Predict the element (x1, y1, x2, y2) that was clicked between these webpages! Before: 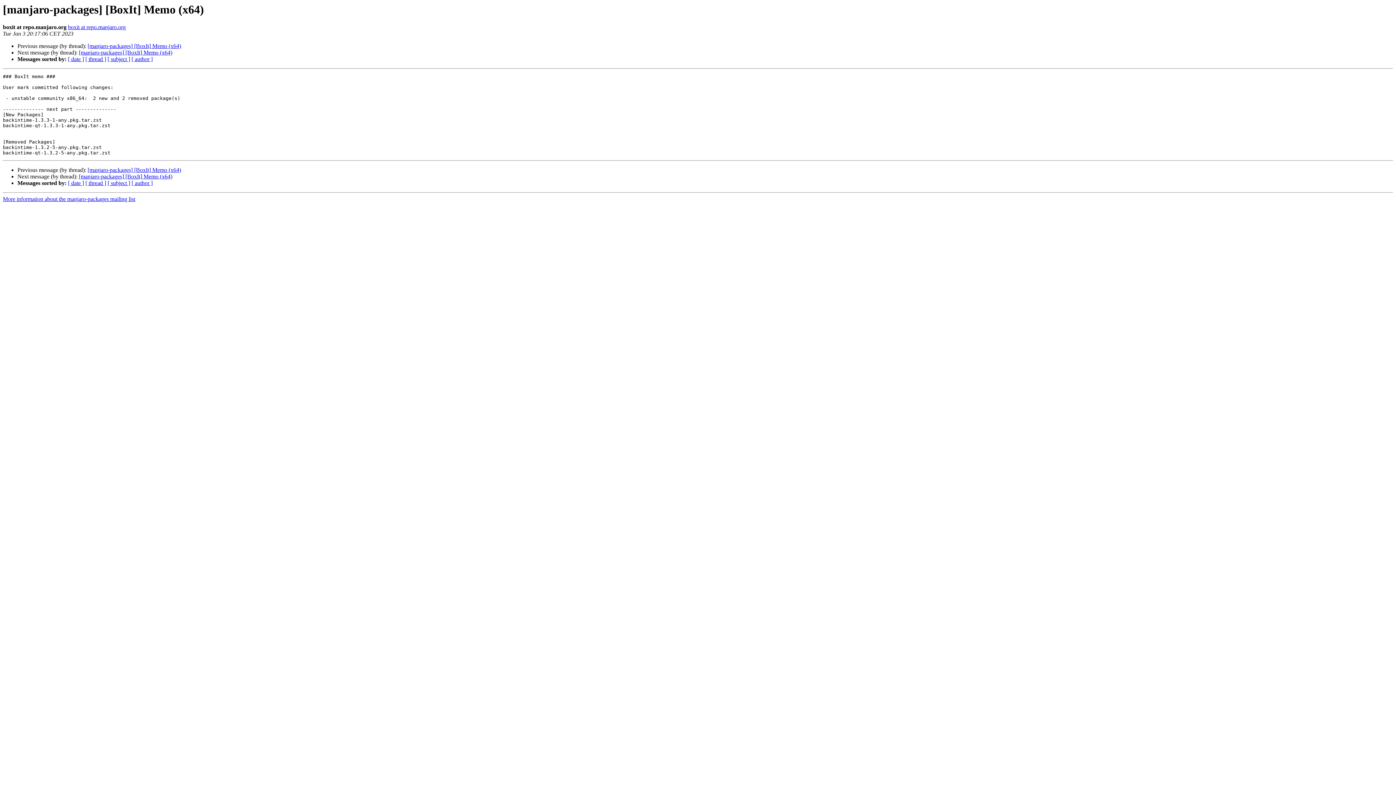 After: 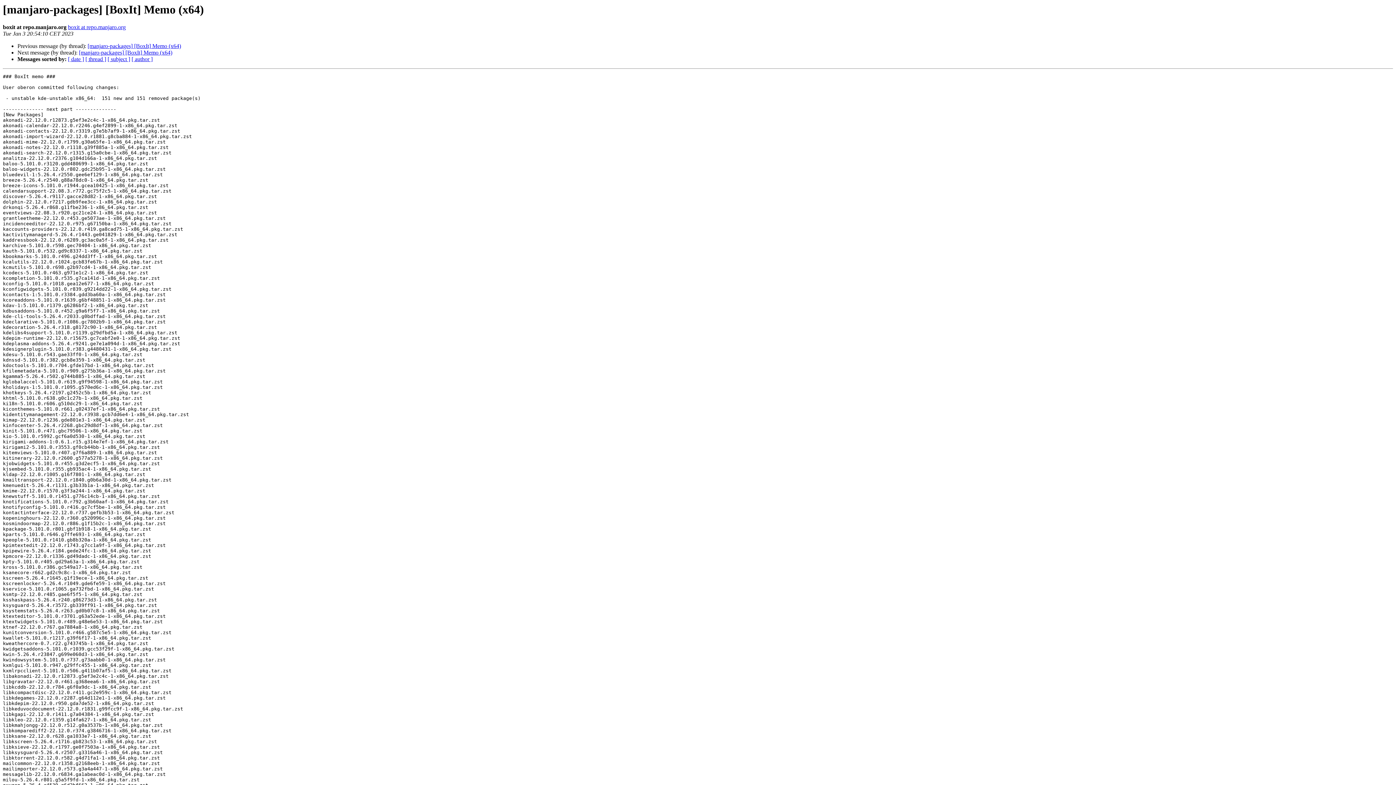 Action: bbox: (78, 173, 172, 179) label: [manjaro-packages] [BoxIt] Memo (x64)